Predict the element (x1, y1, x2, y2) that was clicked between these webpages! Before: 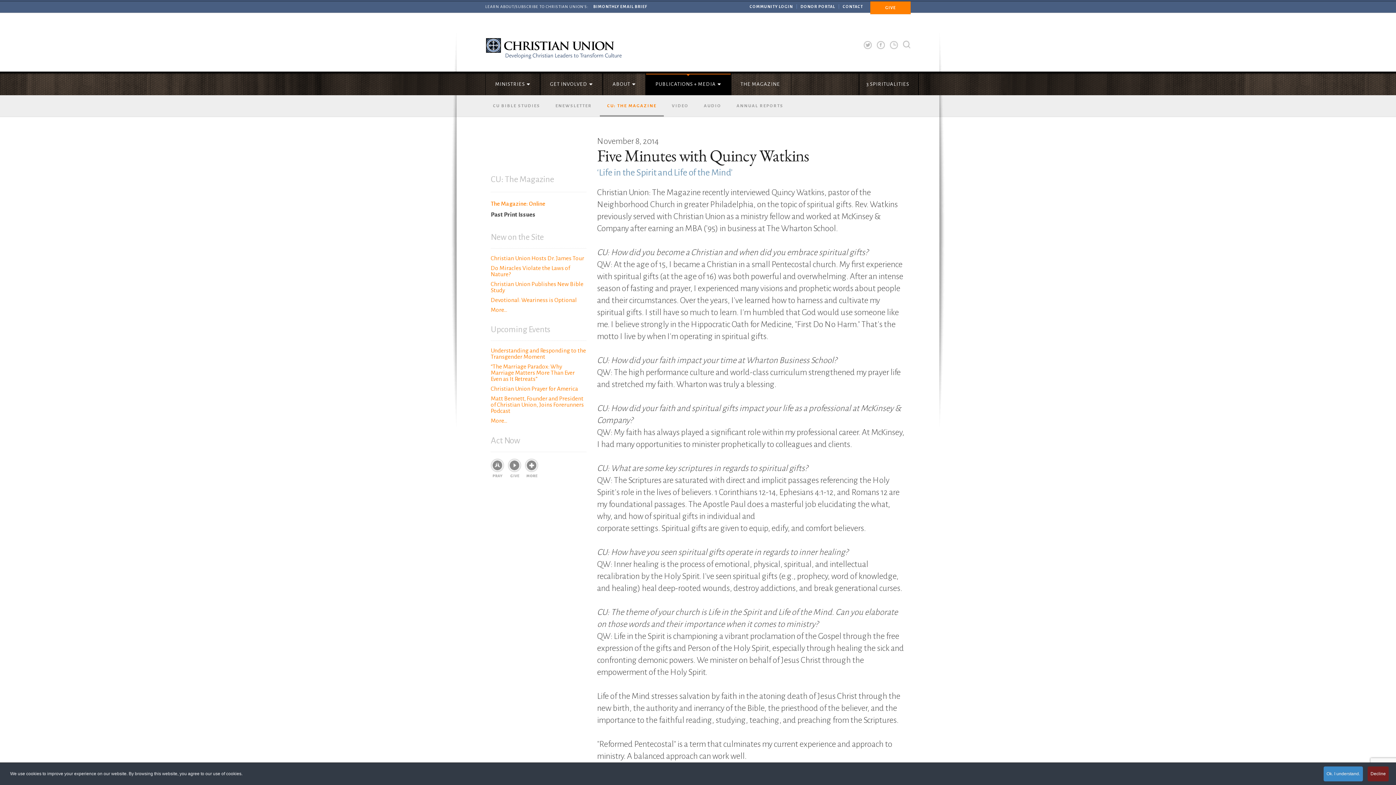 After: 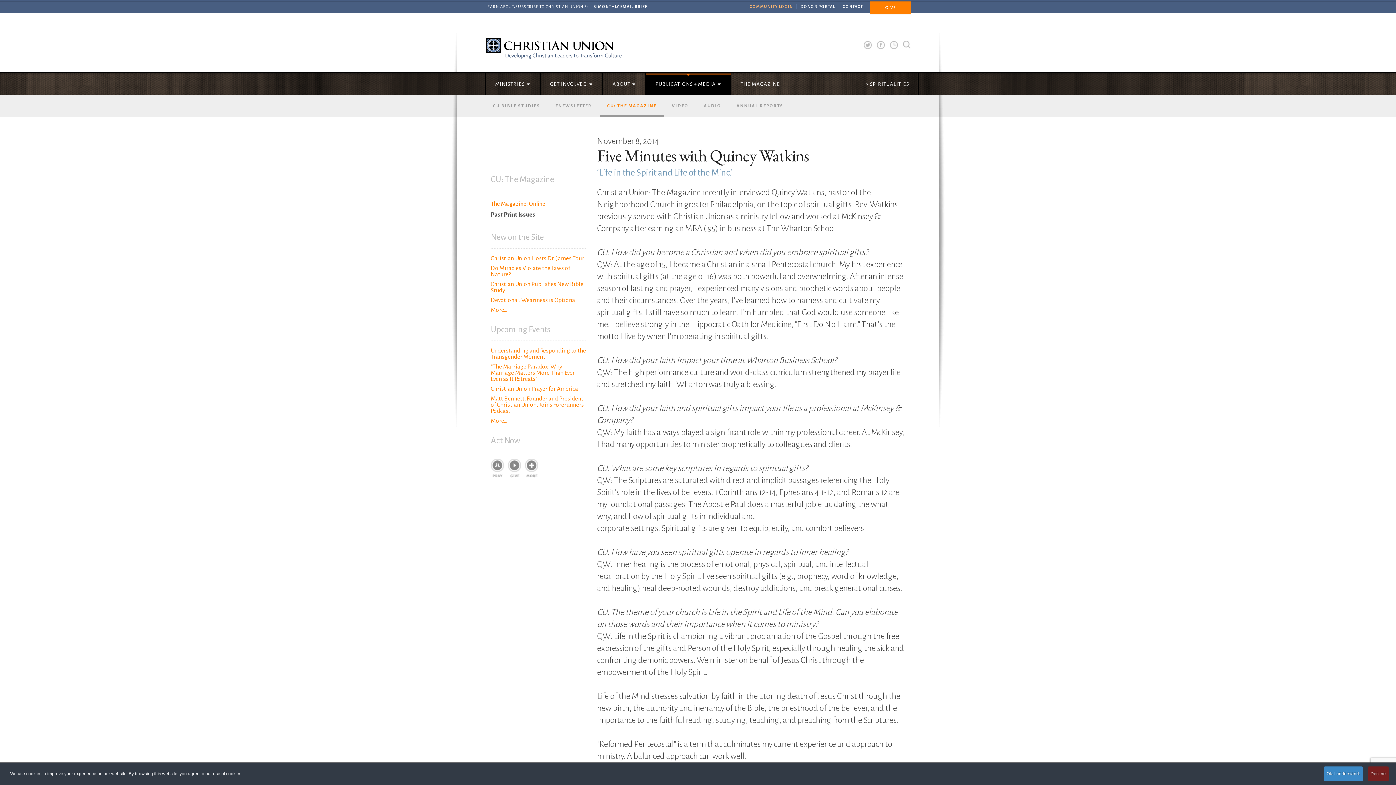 Action: label: COMMUNITY LOGIN bbox: (749, 0, 793, 12)